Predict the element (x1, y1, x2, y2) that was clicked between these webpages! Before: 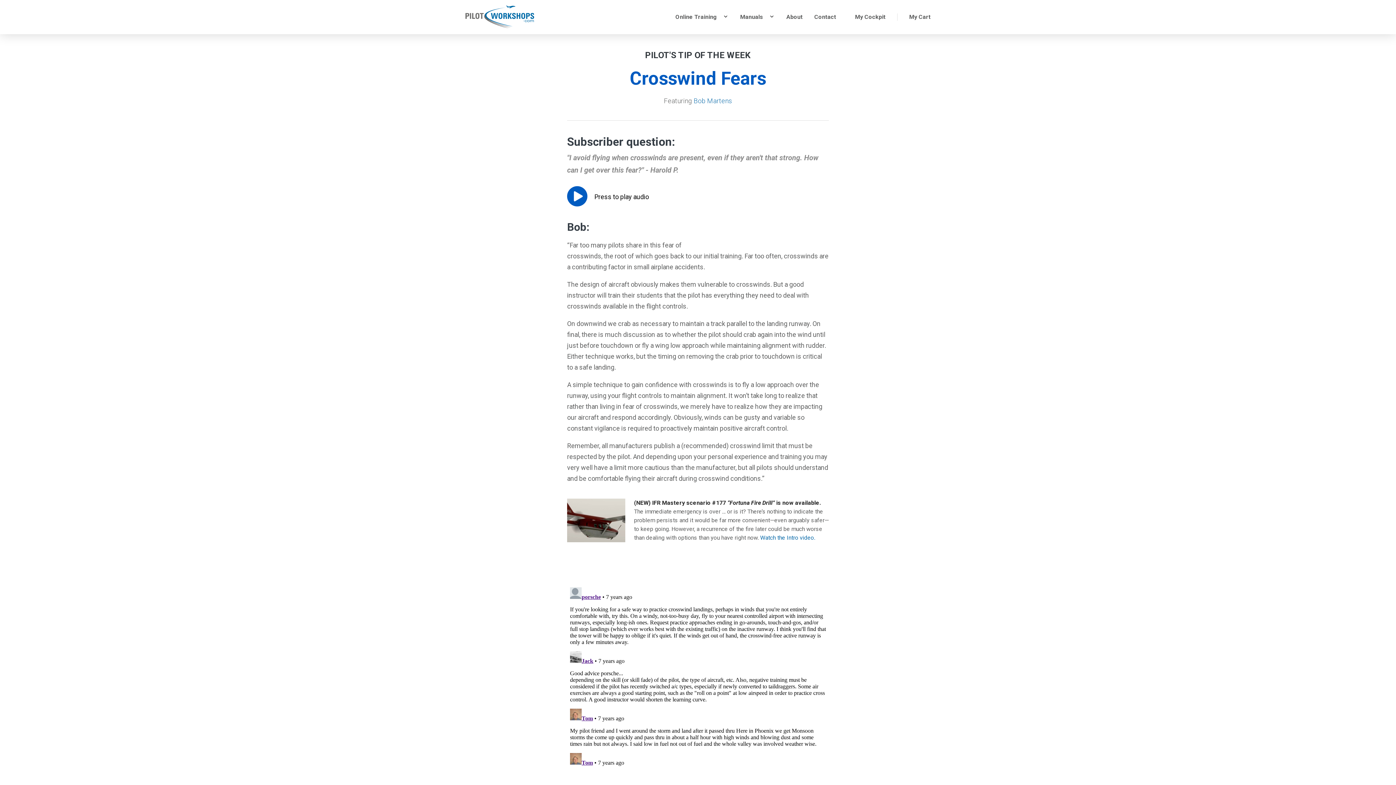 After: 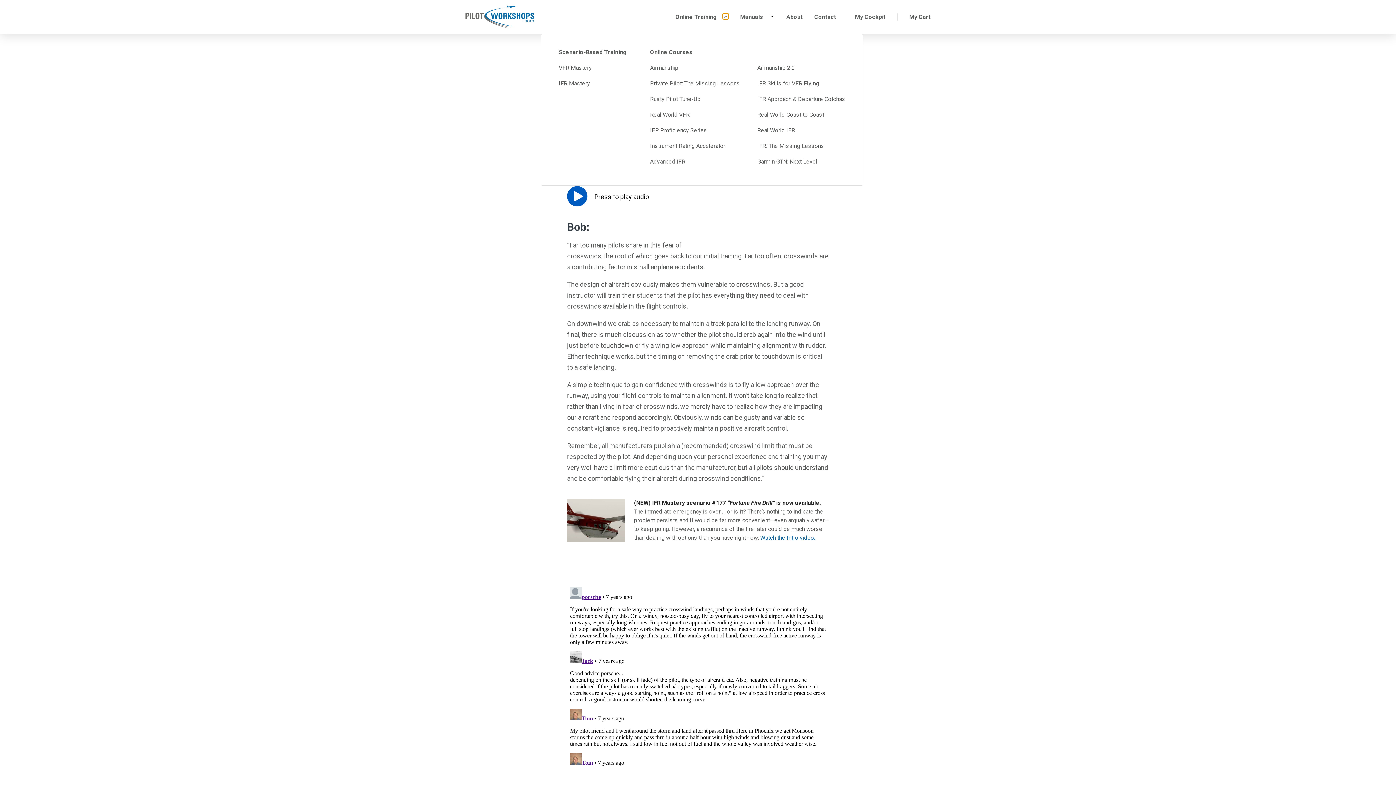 Action: label: Submenu for Online Training bbox: (722, 13, 728, 19)